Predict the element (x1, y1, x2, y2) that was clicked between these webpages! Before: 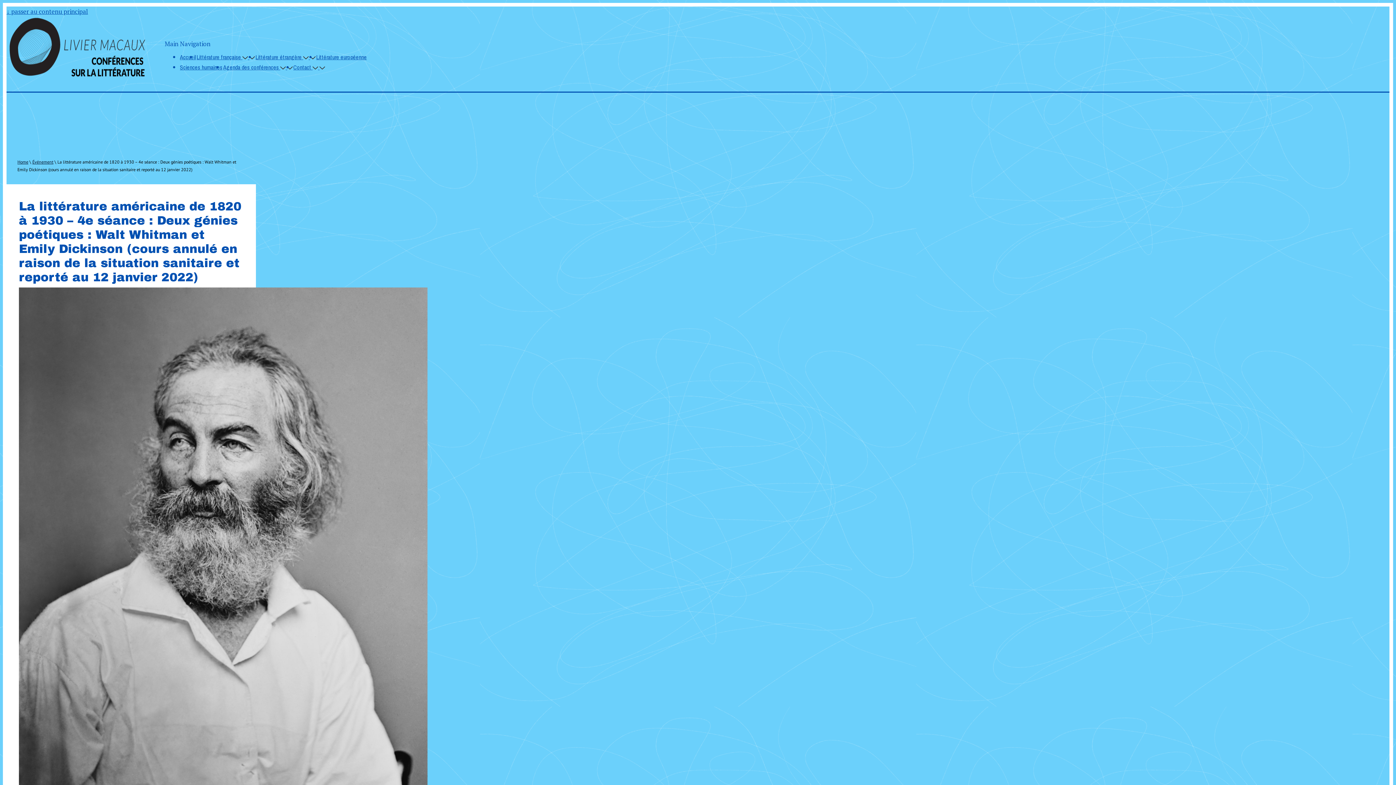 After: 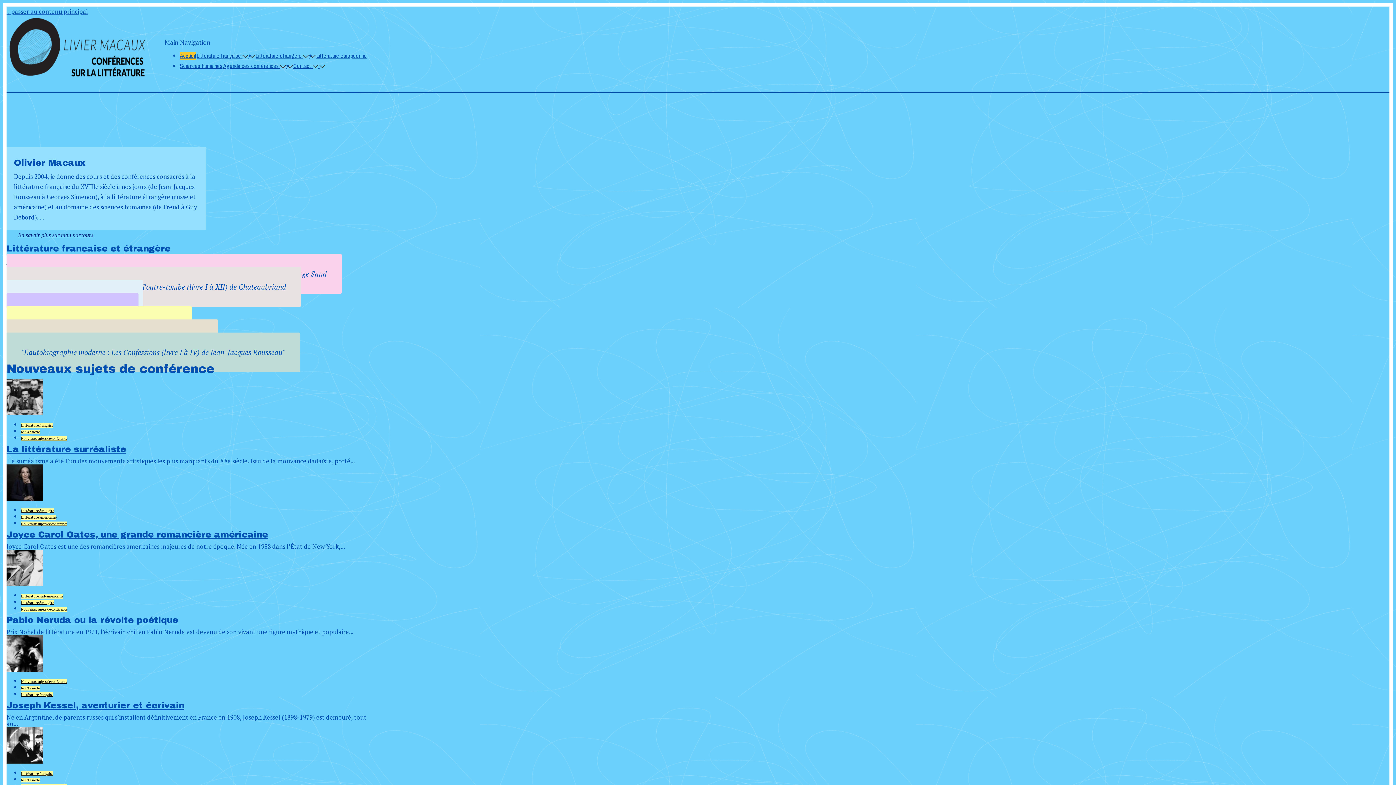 Action: bbox: (1, 16, 164, 91)